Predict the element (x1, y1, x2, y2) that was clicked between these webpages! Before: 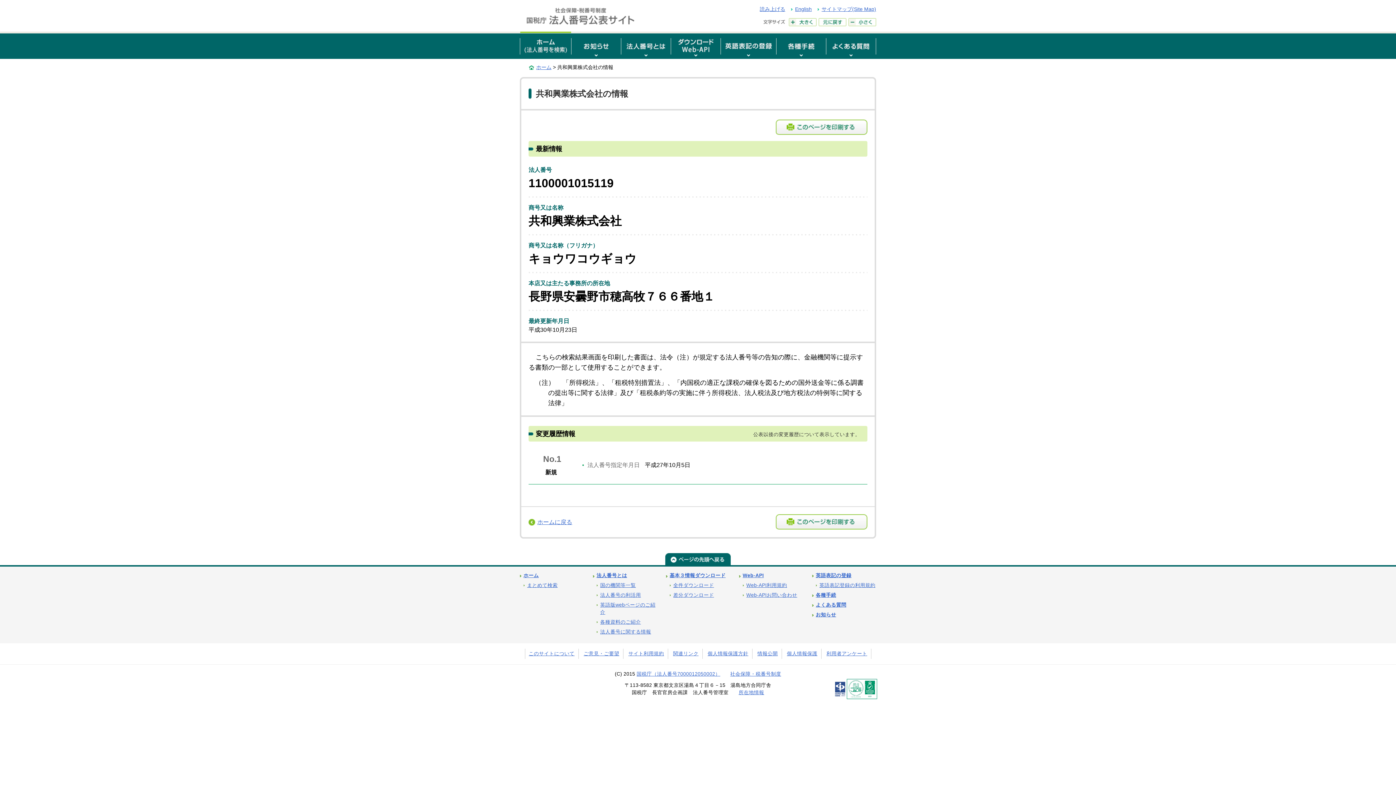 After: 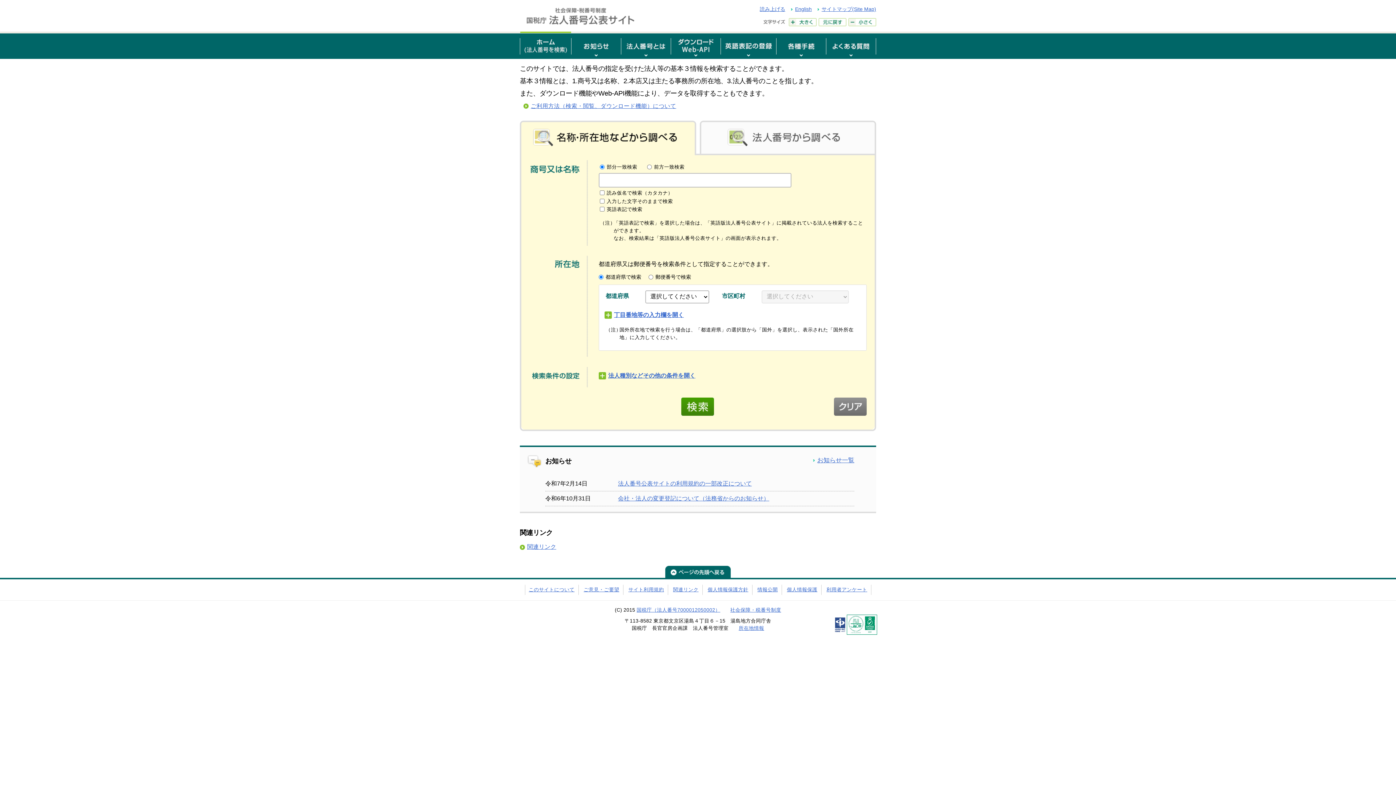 Action: bbox: (536, 64, 551, 70) label: ホーム